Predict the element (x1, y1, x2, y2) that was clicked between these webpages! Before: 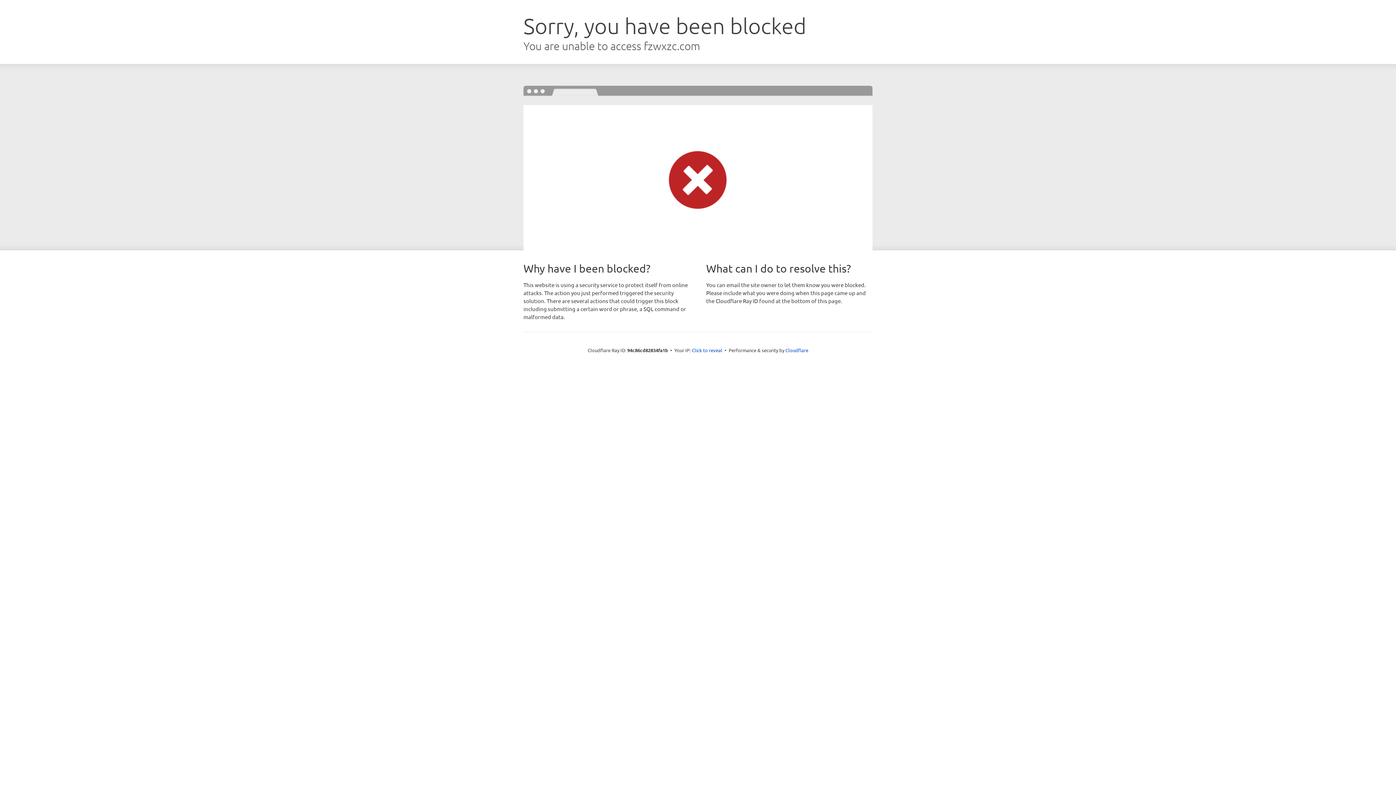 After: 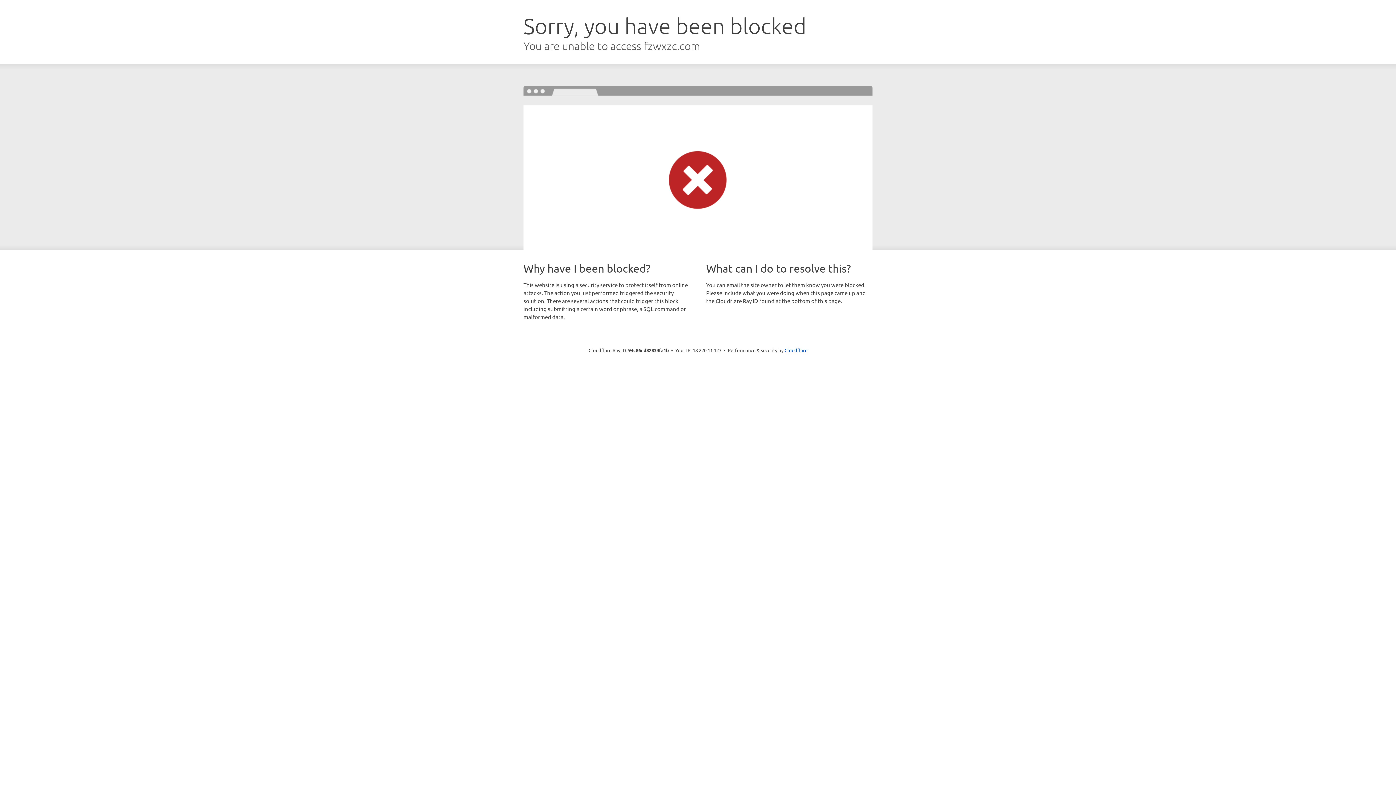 Action: bbox: (692, 346, 722, 353) label: Click to reveal